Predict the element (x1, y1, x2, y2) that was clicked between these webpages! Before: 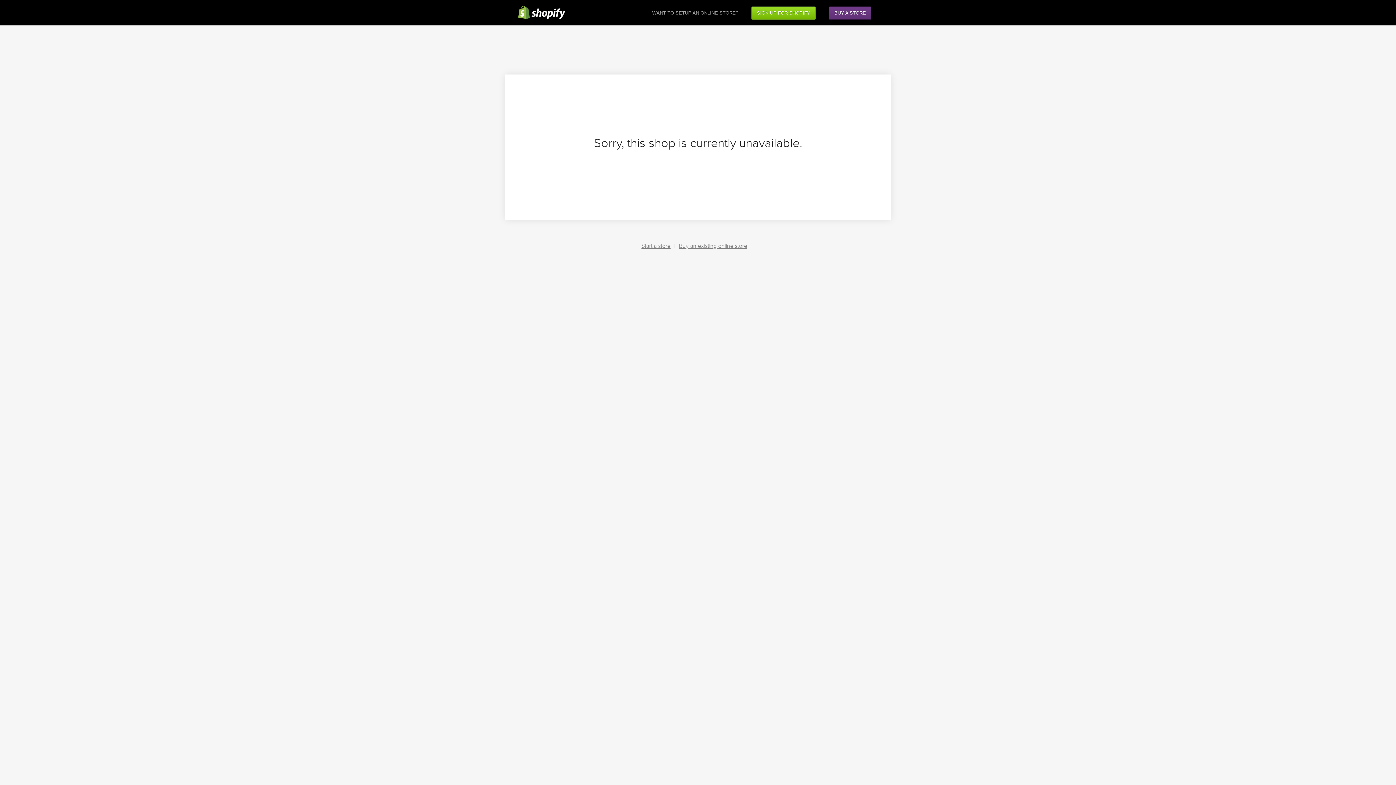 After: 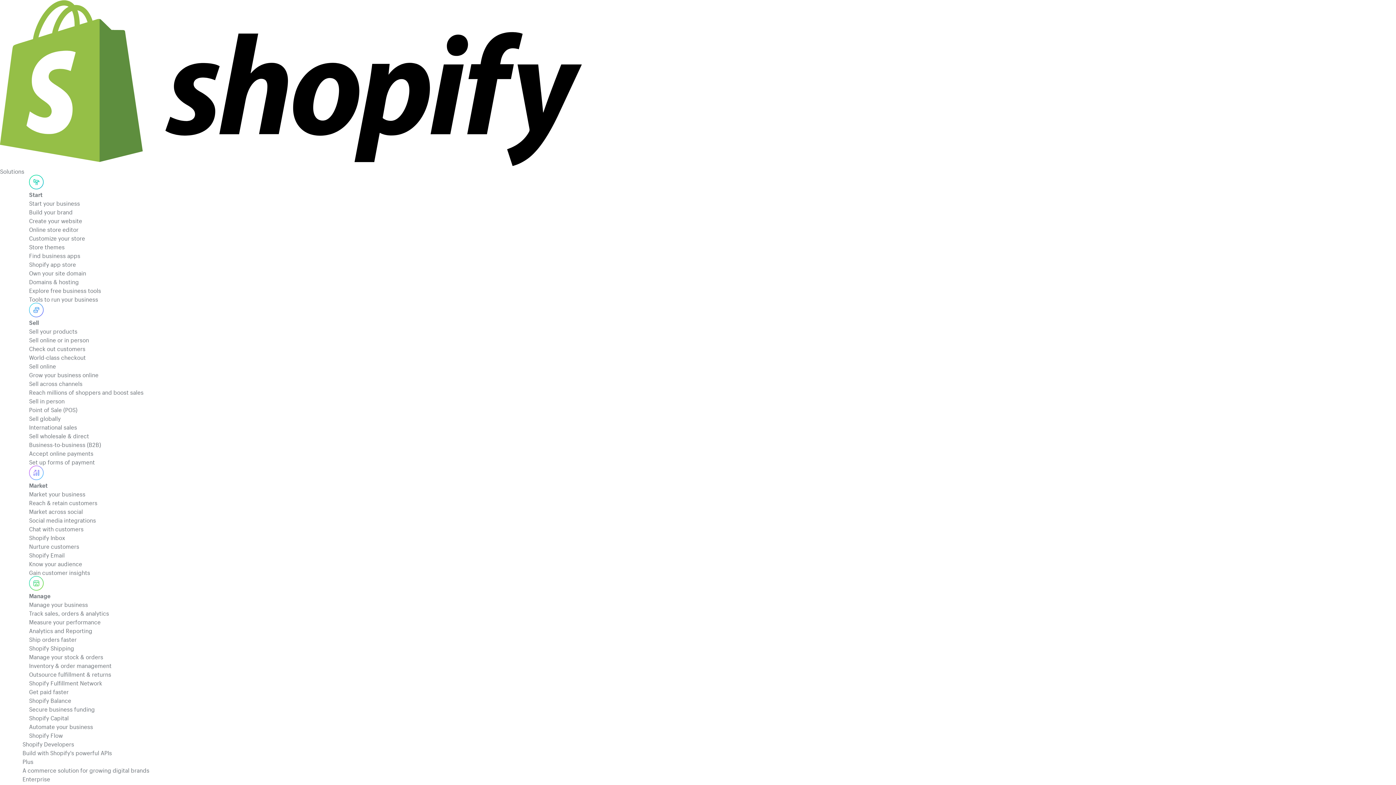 Action: label: Buy an existing online store bbox: (679, 241, 747, 250)